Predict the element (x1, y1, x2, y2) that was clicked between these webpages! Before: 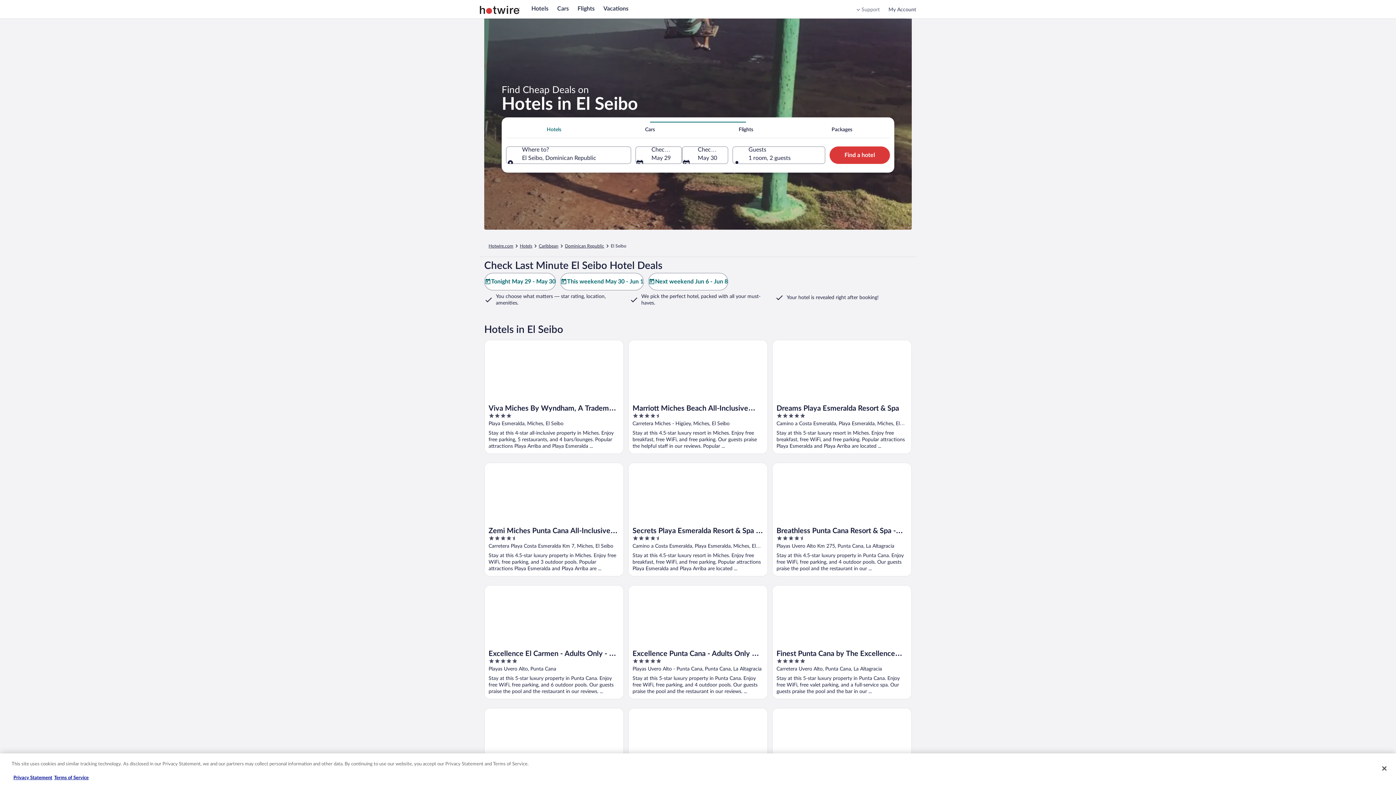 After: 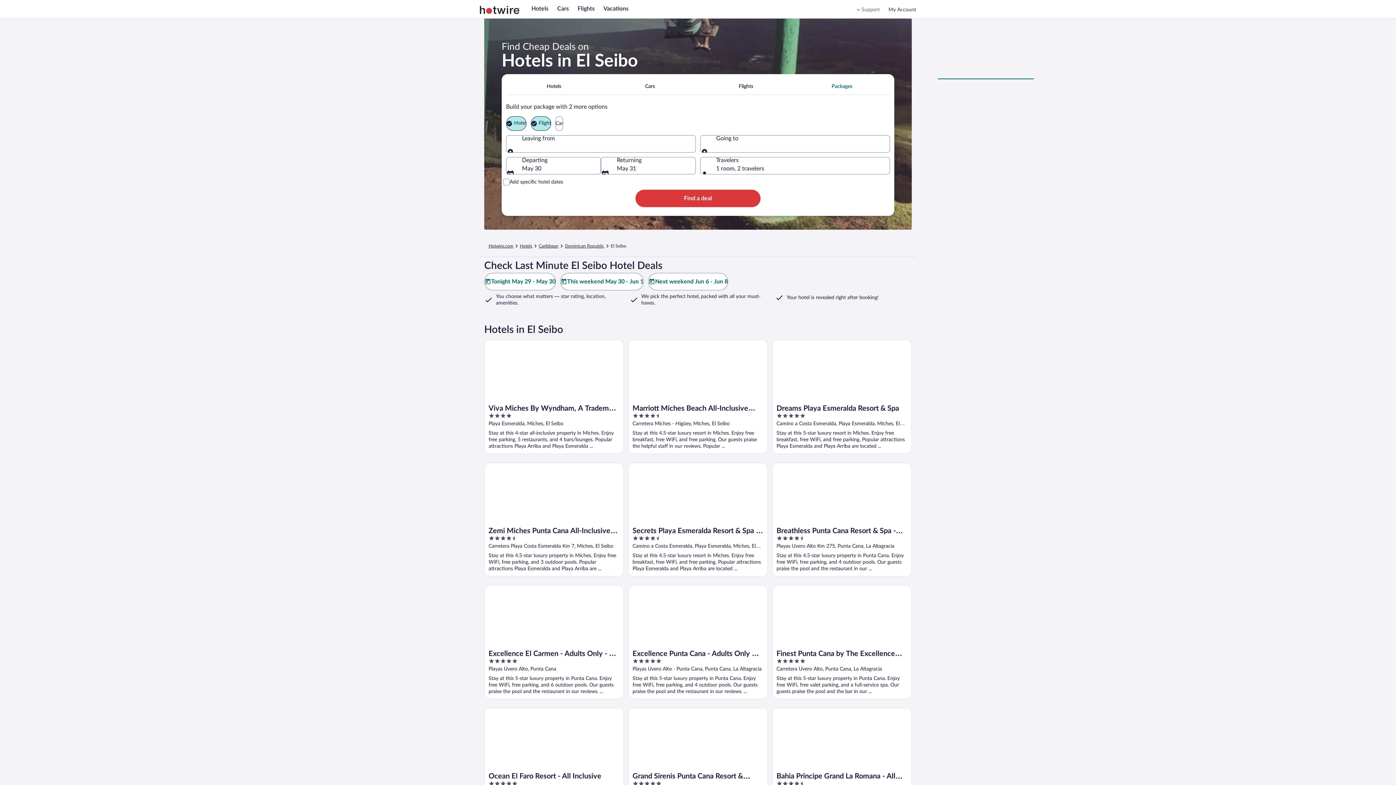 Action: bbox: (794, 121, 890, 137) label: Packages